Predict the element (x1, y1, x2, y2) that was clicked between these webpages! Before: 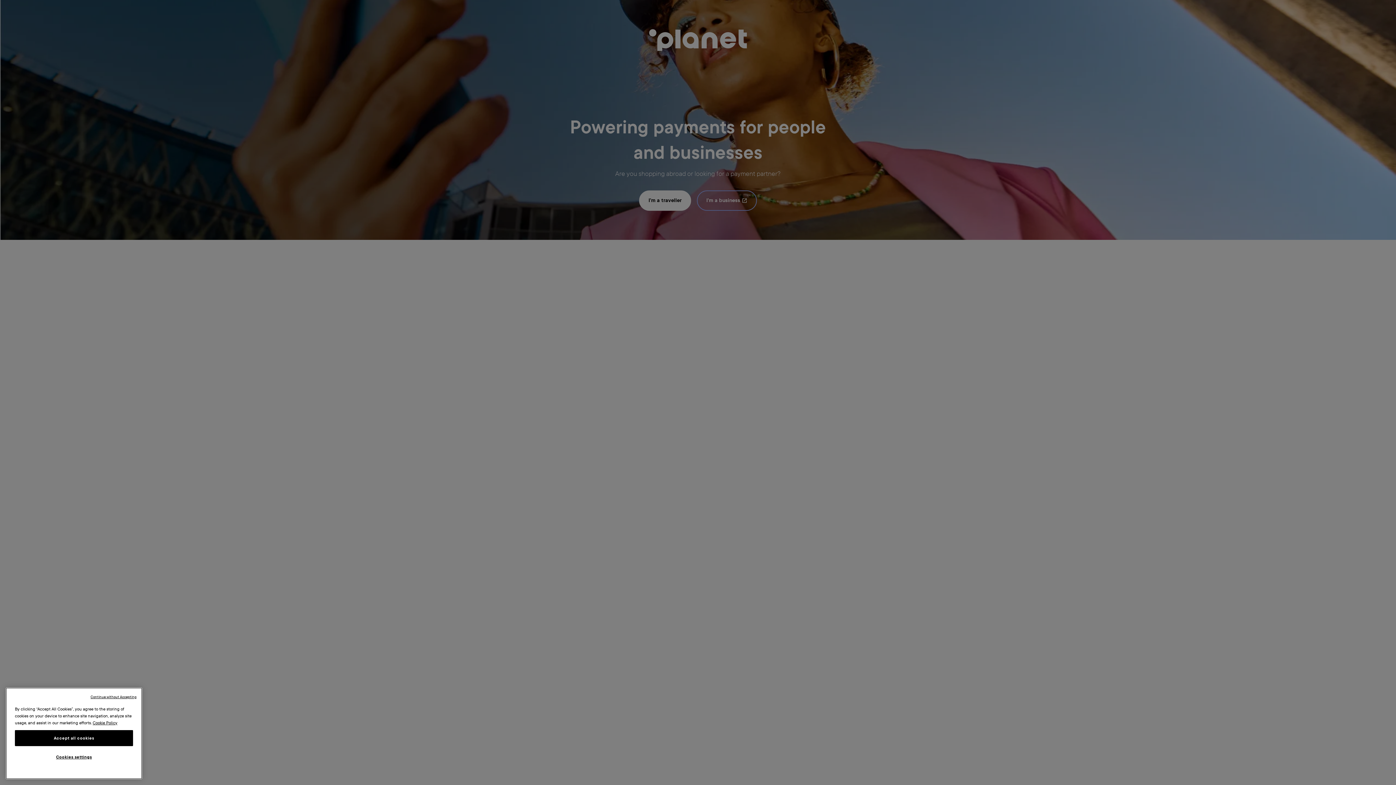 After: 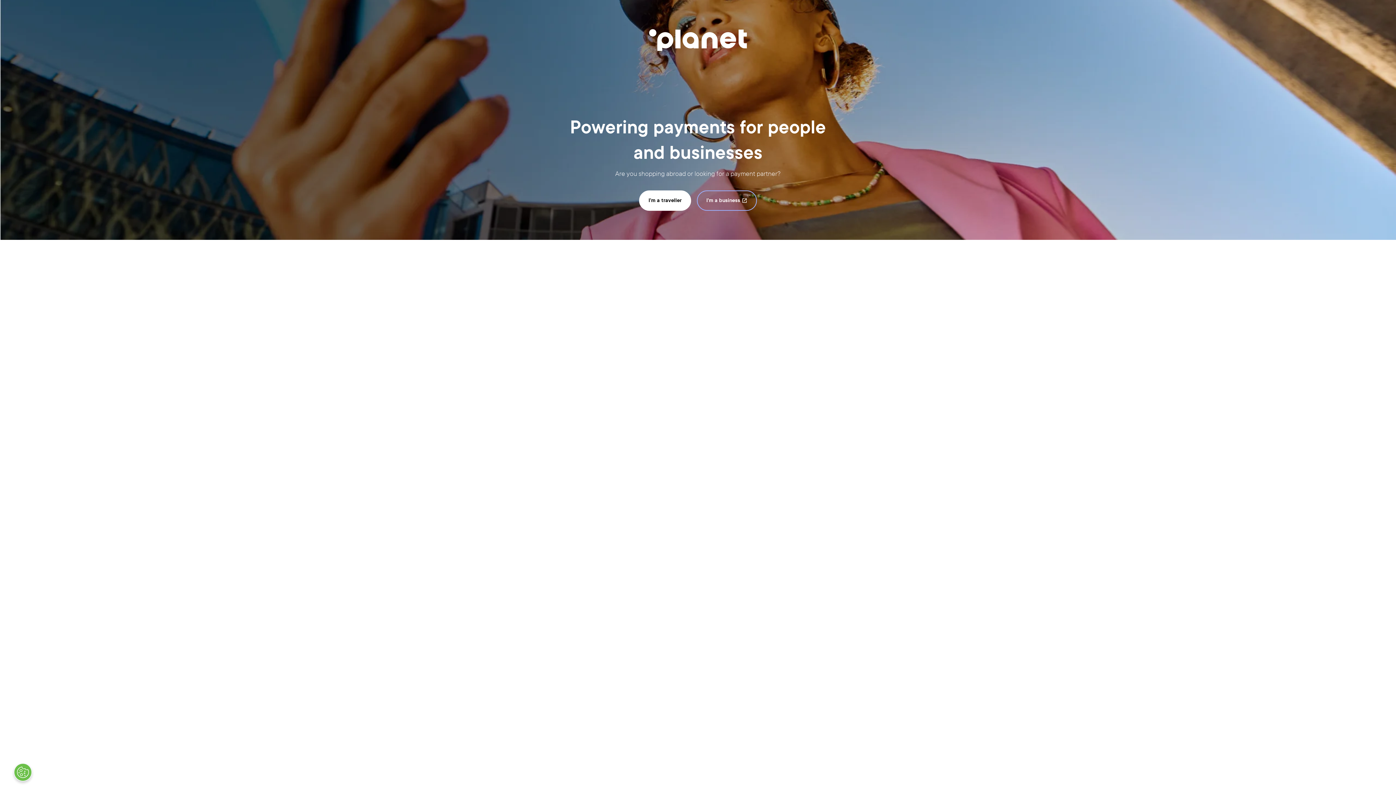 Action: label: Accept all cookies bbox: (14, 730, 133, 746)